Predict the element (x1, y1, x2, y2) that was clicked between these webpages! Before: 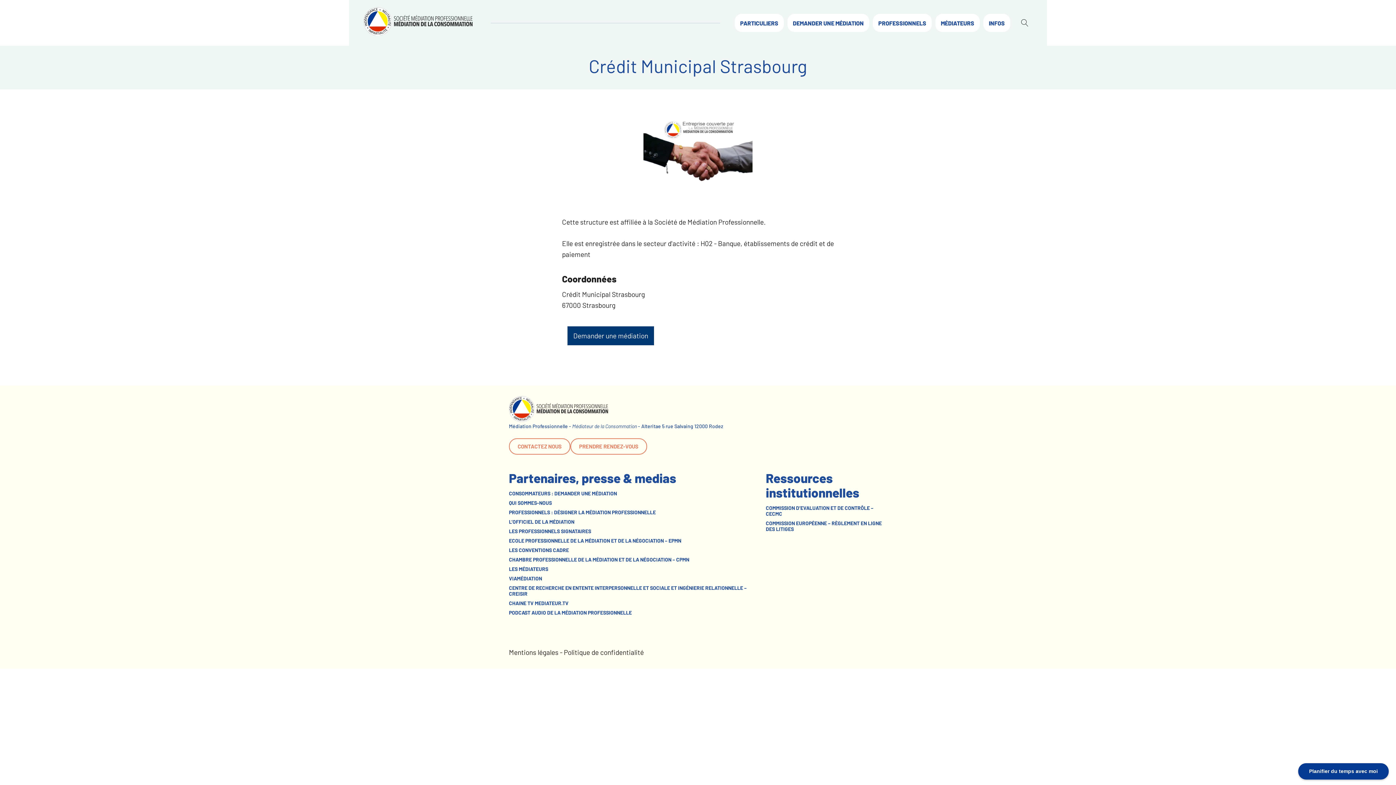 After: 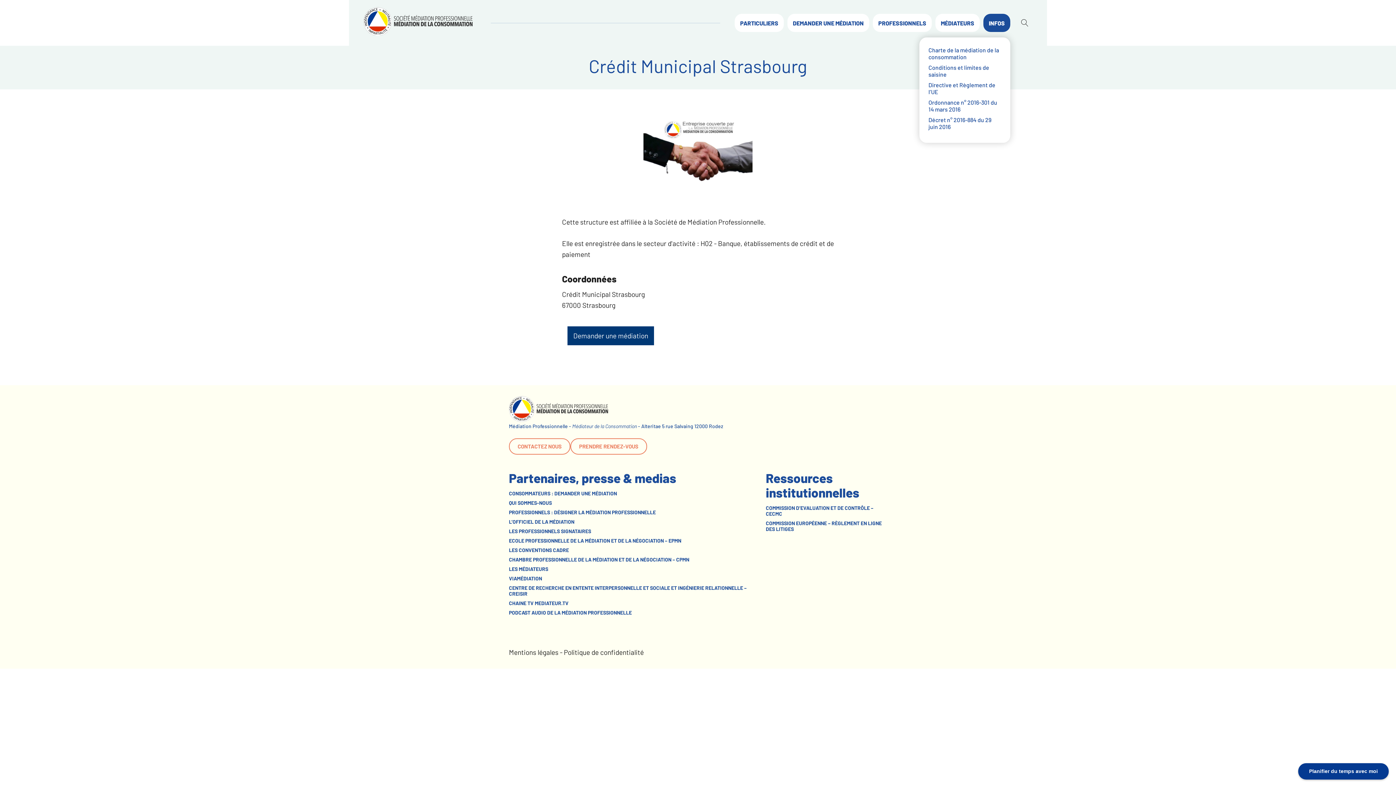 Action: label: INFOS bbox: (989, 13, 1005, 32)